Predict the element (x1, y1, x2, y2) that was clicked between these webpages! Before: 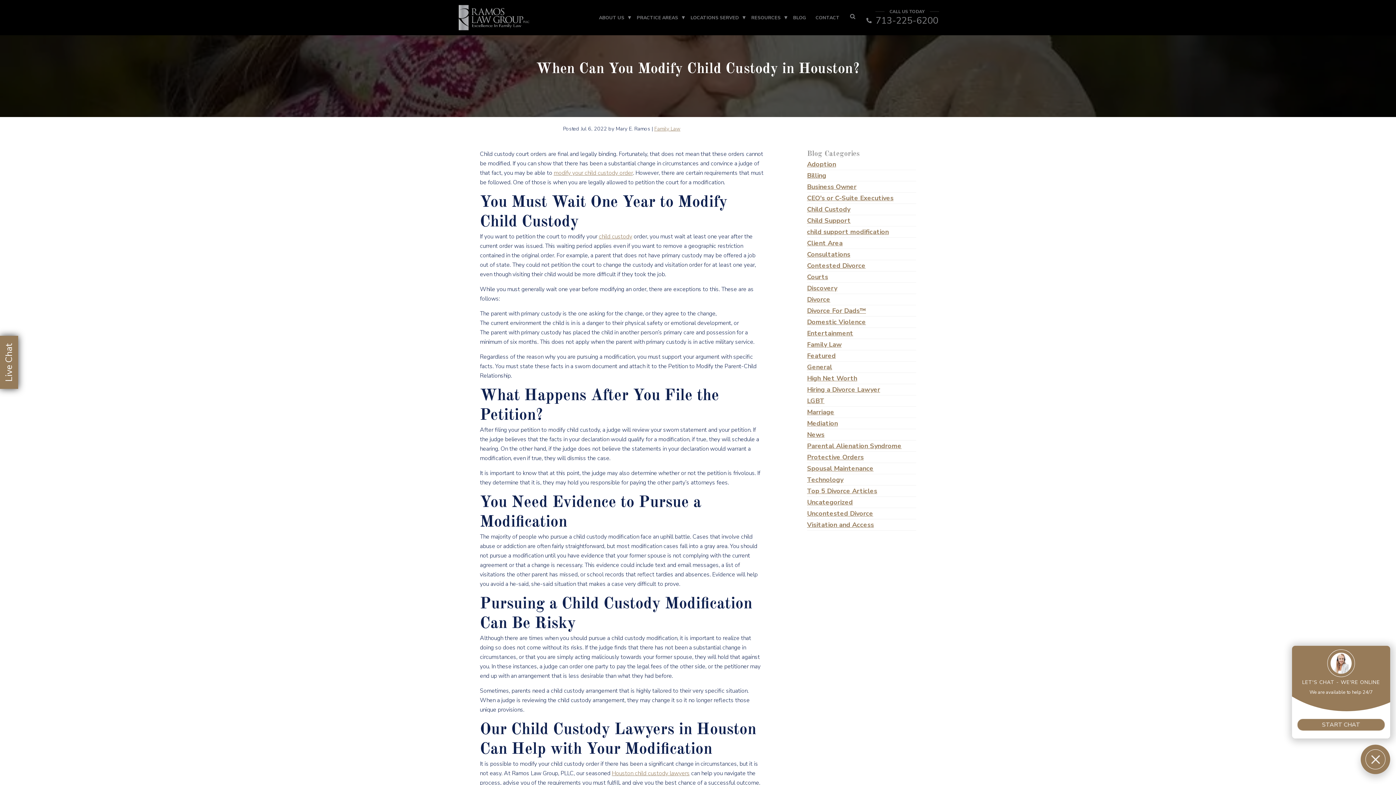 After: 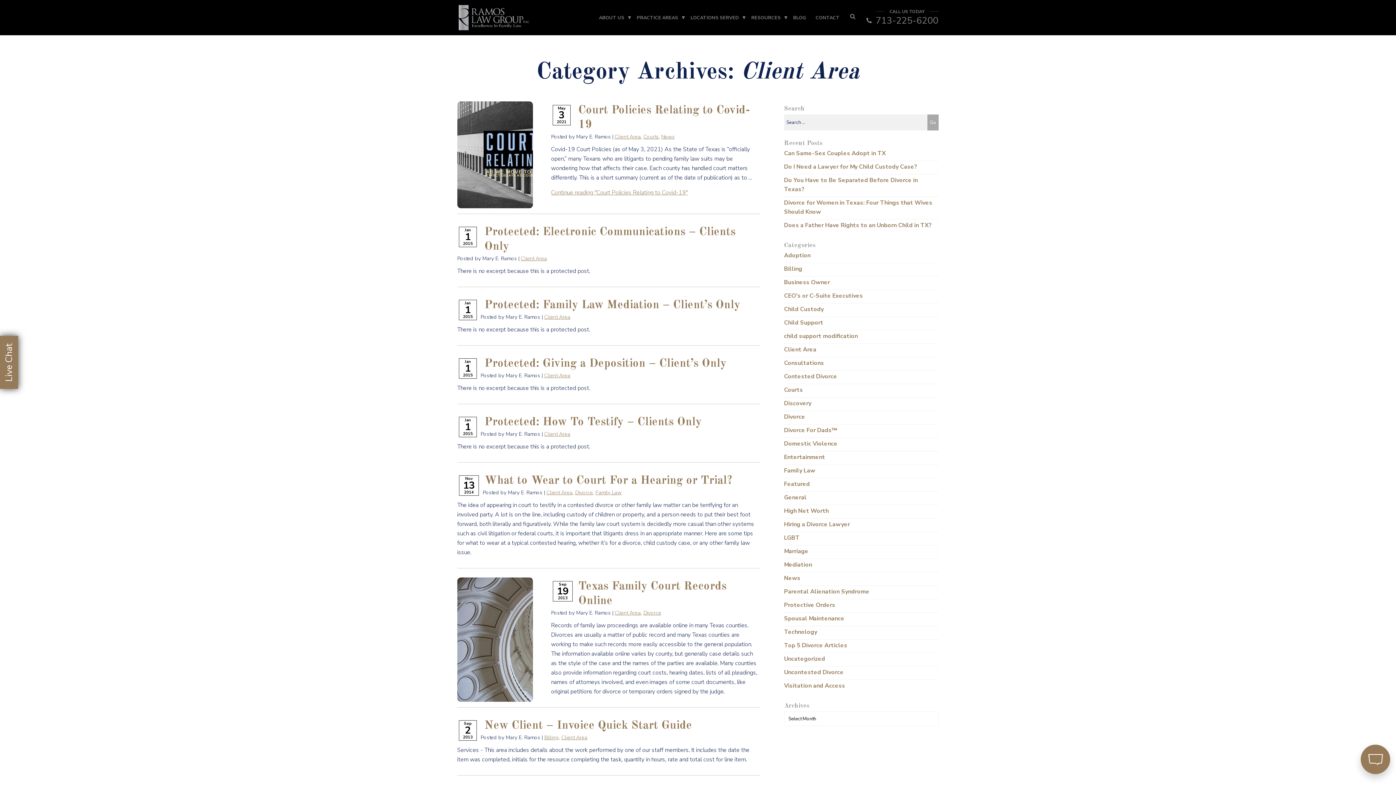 Action: label: Client Area bbox: (807, 238, 842, 247)